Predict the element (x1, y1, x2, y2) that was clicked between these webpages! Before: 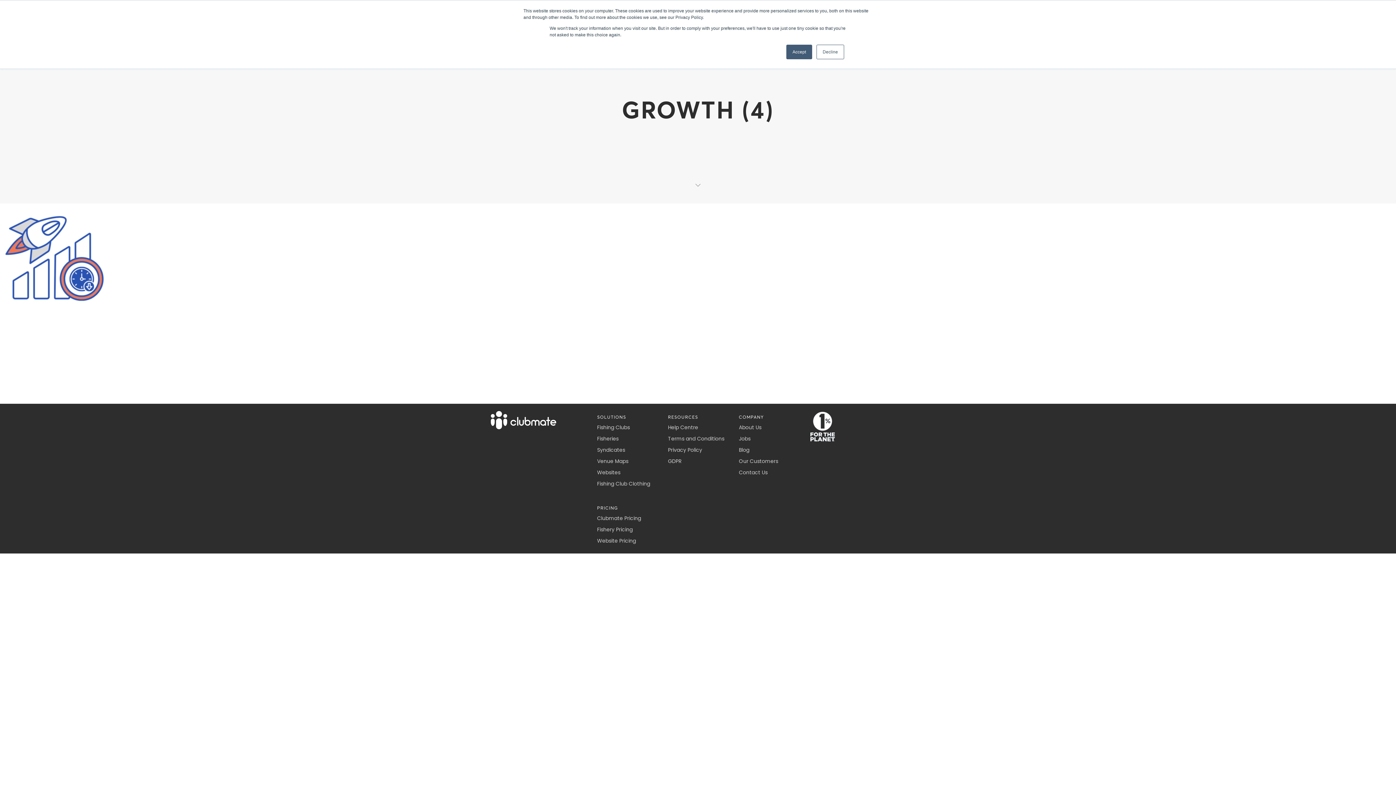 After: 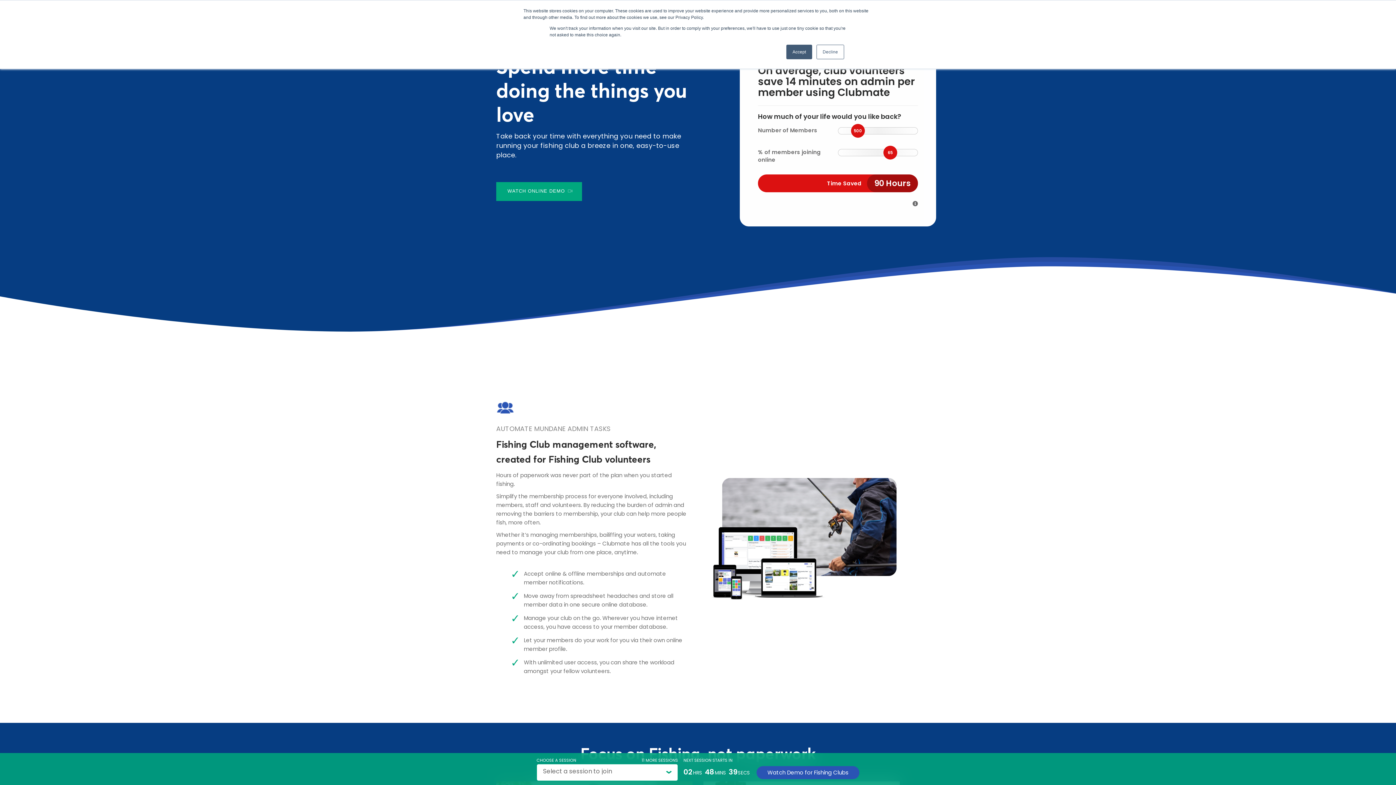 Action: bbox: (597, 424, 630, 431) label: Fishing Clubs